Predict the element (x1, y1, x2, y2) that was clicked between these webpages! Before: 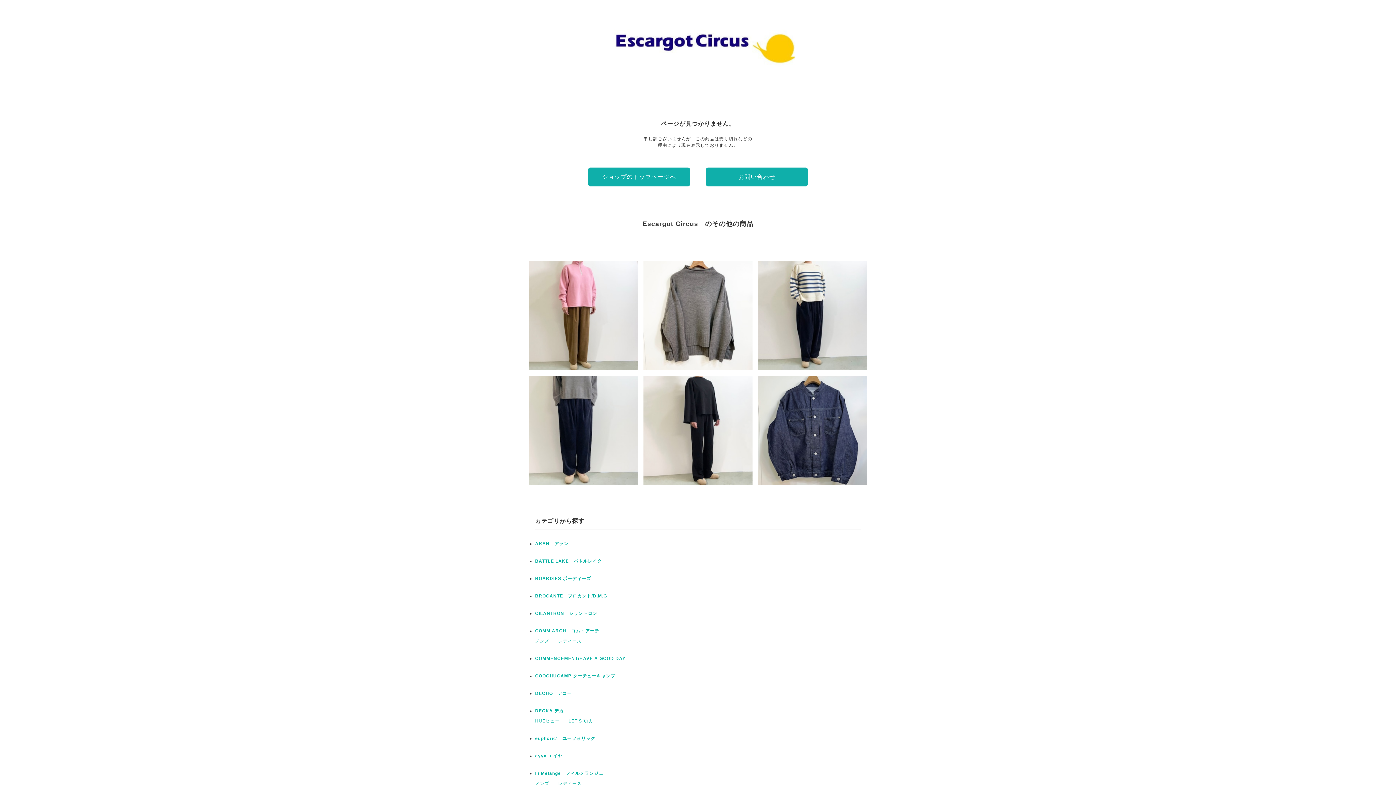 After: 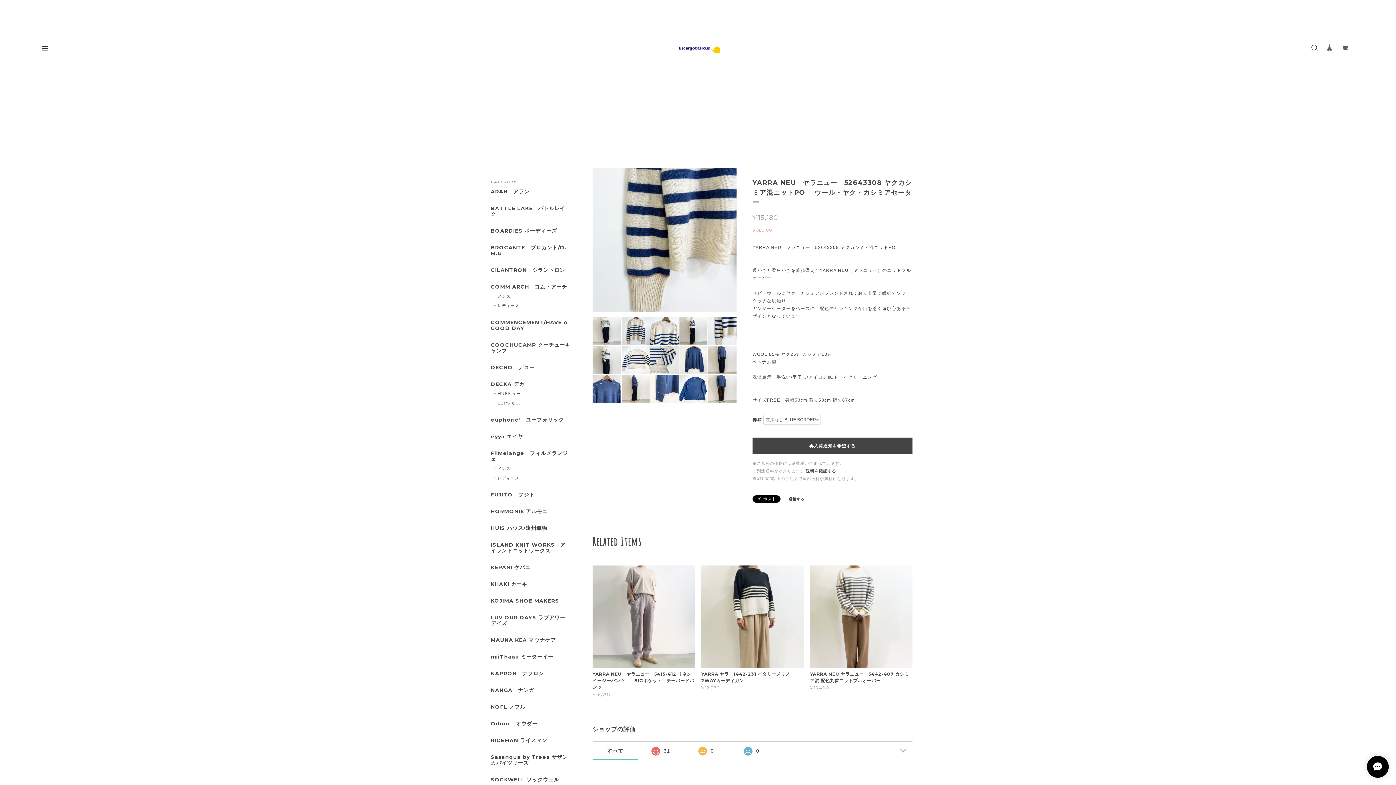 Action: bbox: (758, 261, 867, 370) label: YARRA NEU　ヤラニュー　52643308 ヤクカシミア混ニットPO 　ウール・ヤク・カシミアセーター
¥15,180